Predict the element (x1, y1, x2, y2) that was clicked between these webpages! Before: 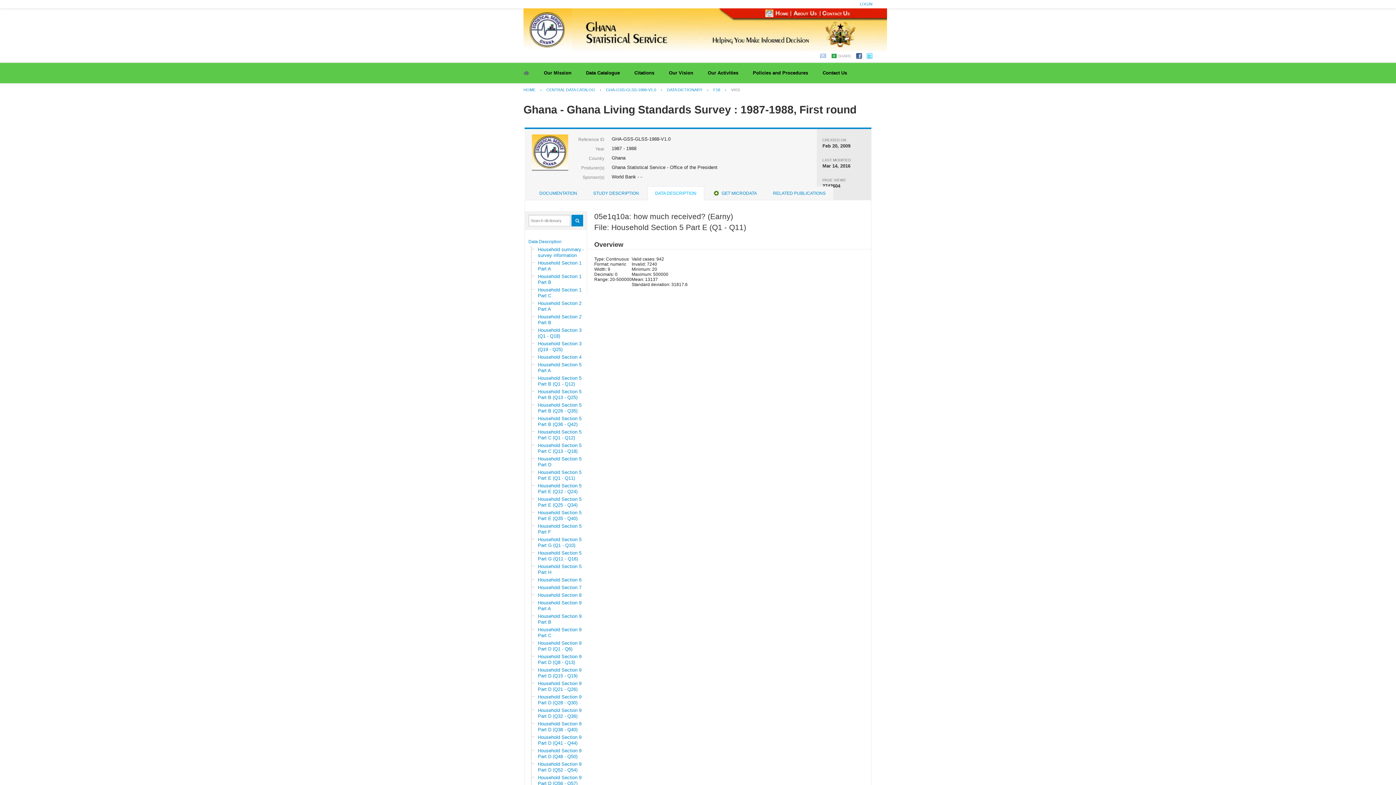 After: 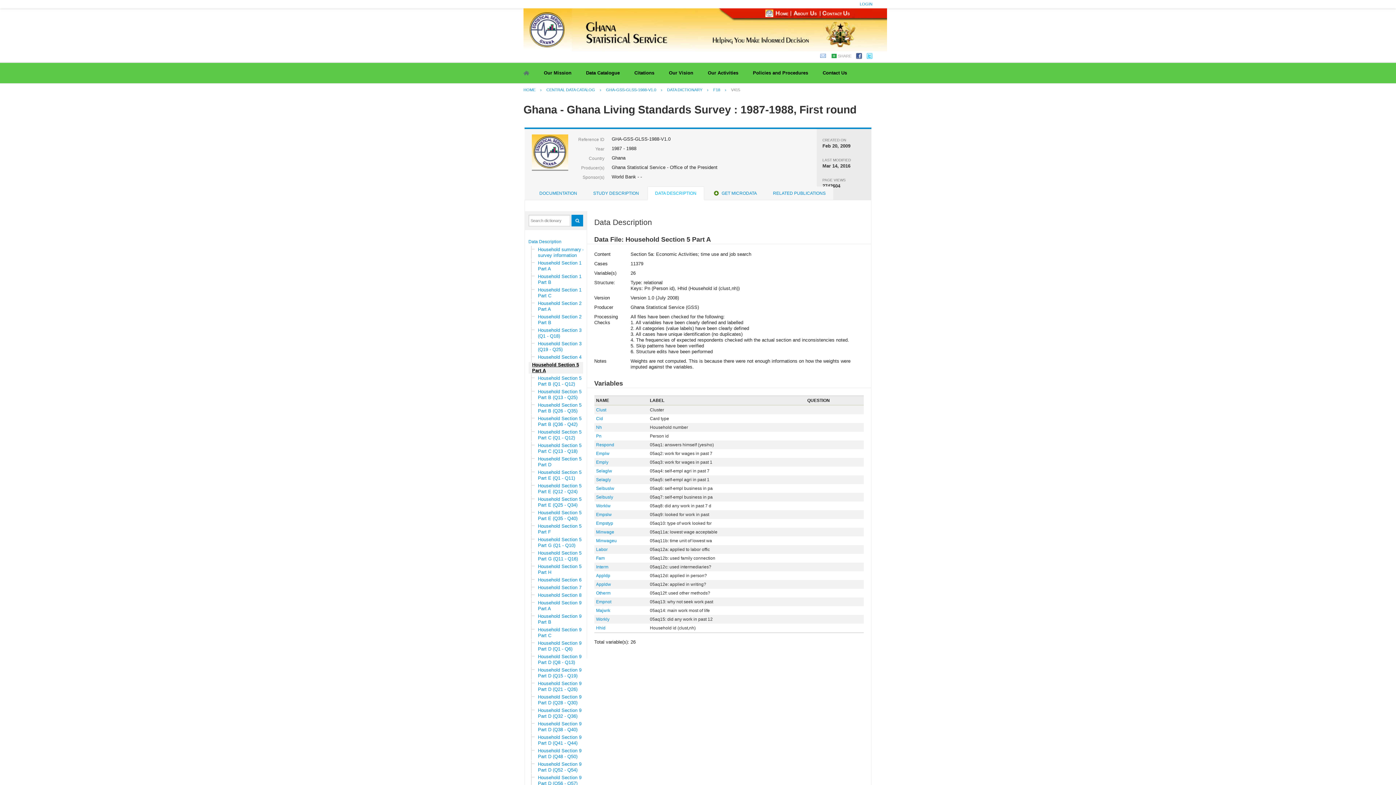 Action: bbox: (534, 362, 596, 373) label: Household Section 5
Part A